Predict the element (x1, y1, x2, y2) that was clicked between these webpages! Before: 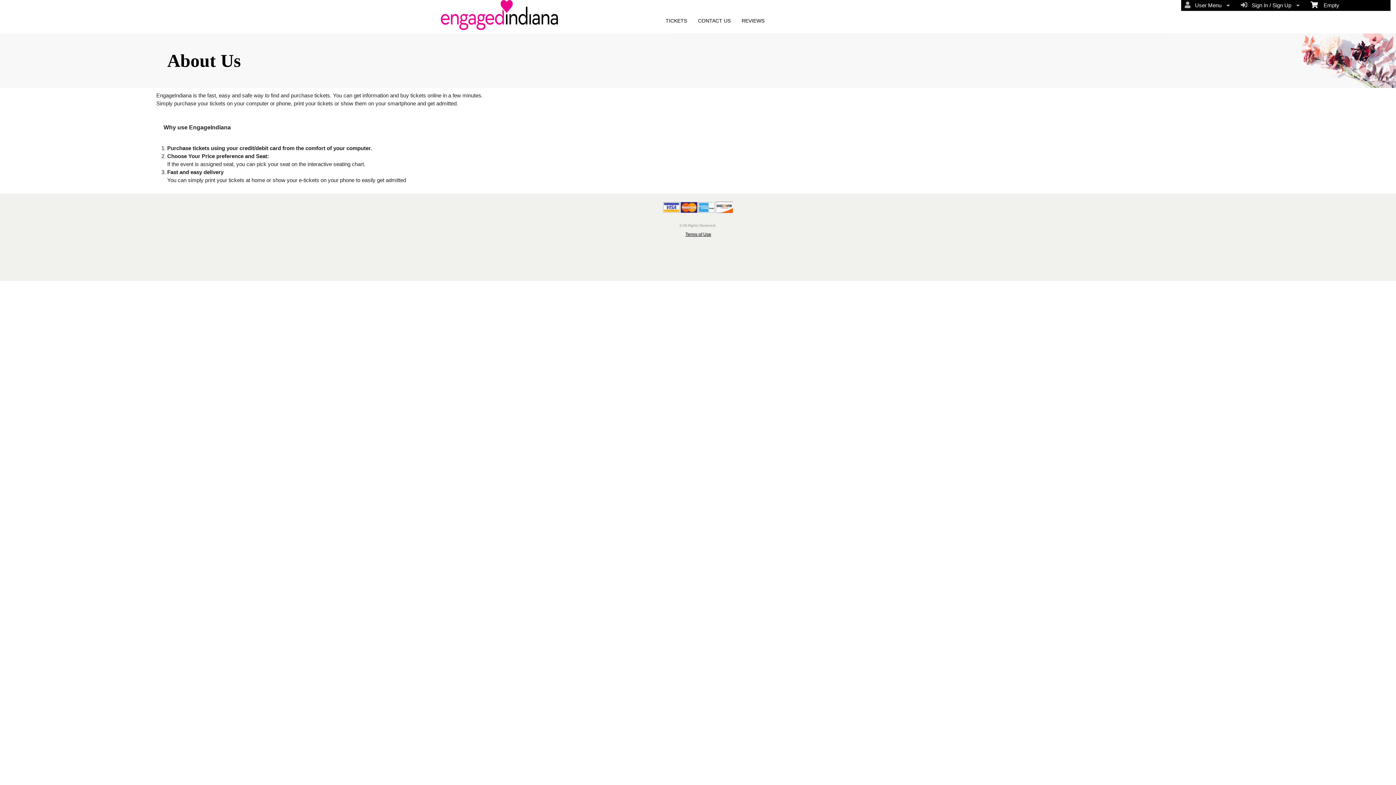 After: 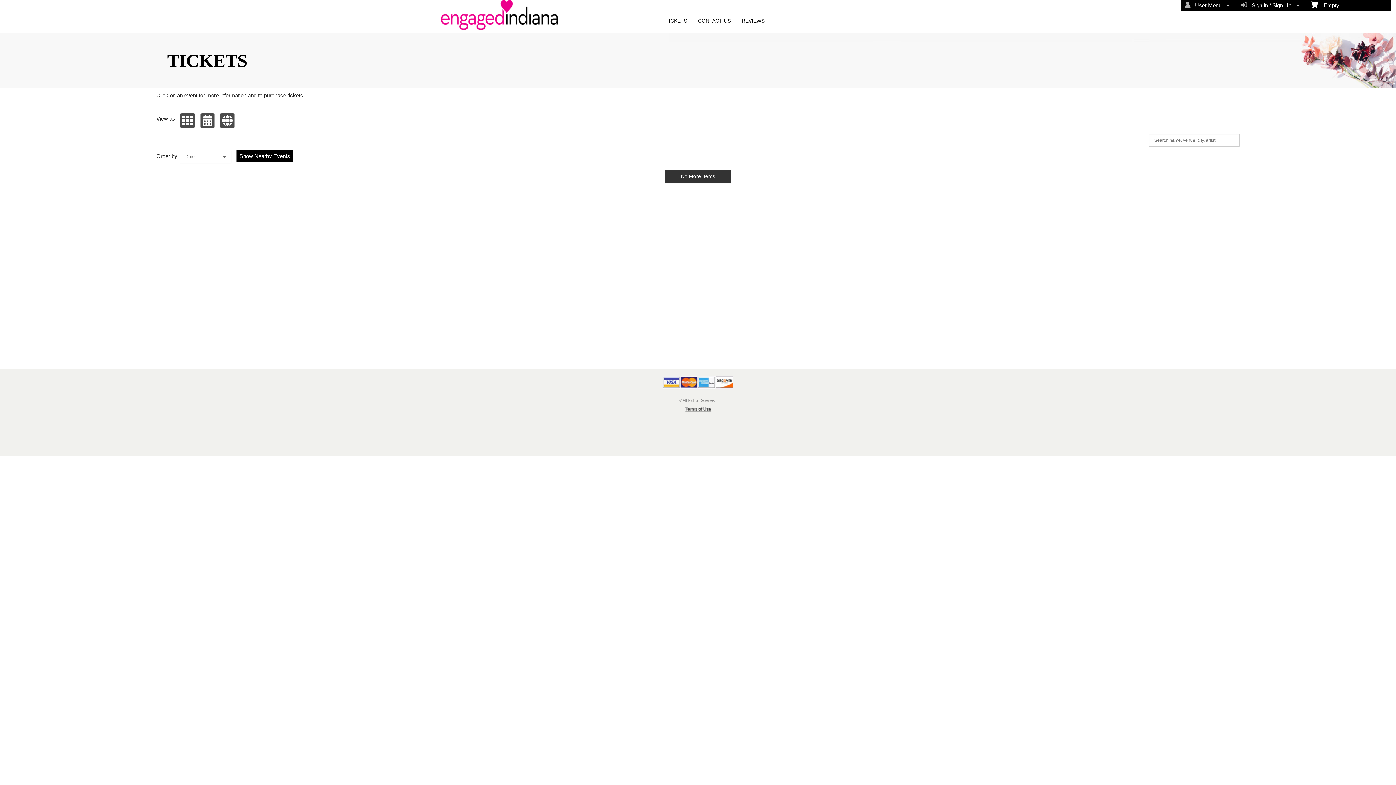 Action: bbox: (441, 0, 558, 30)